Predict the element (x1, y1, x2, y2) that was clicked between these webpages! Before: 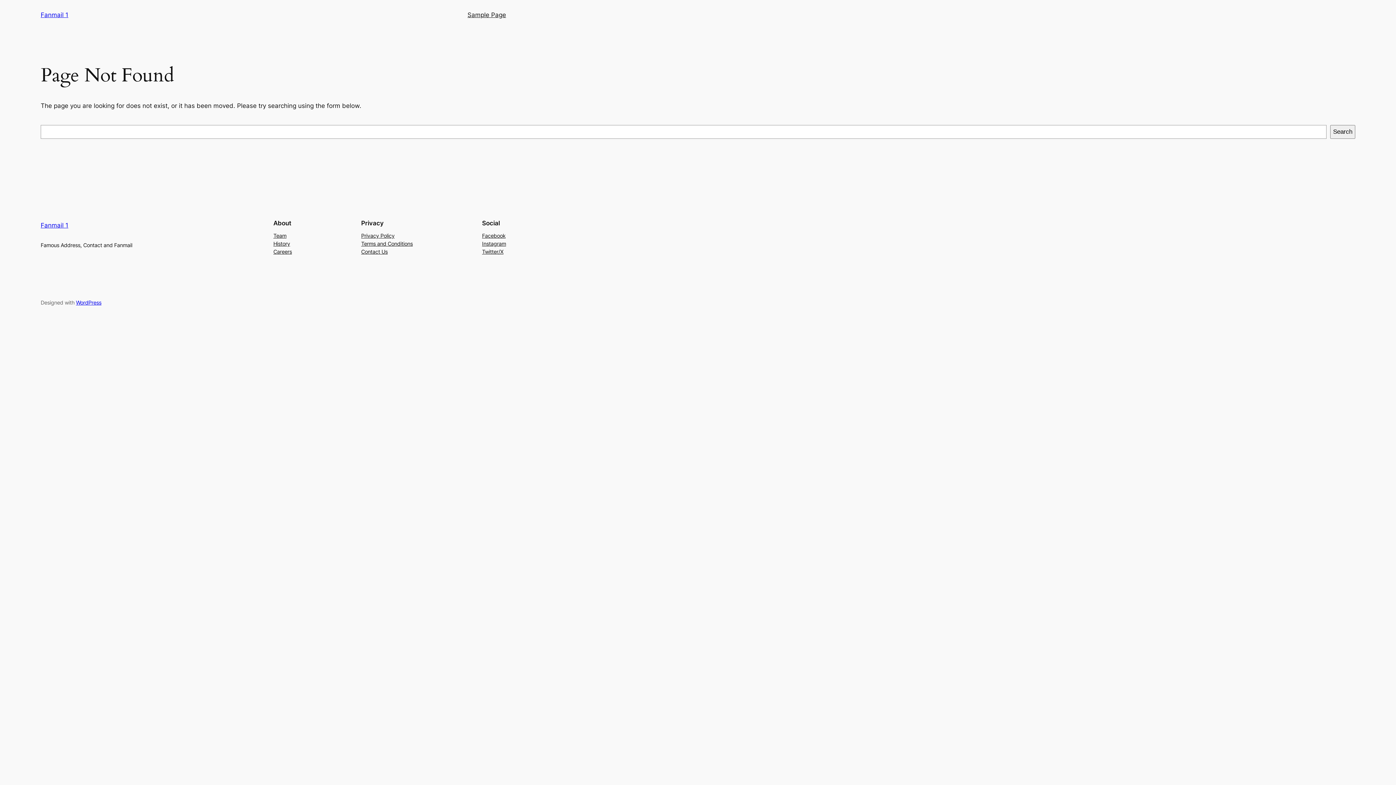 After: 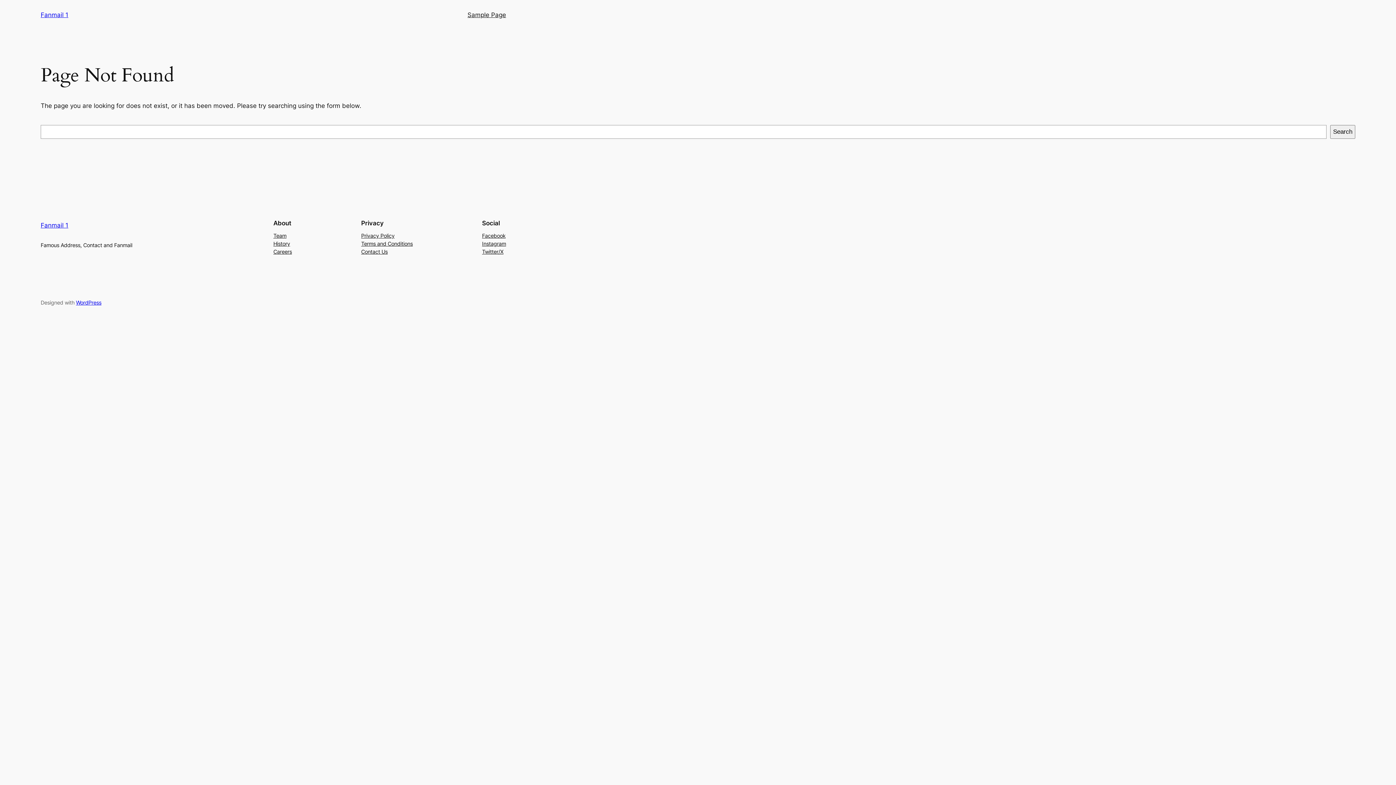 Action: bbox: (273, 239, 290, 247) label: History